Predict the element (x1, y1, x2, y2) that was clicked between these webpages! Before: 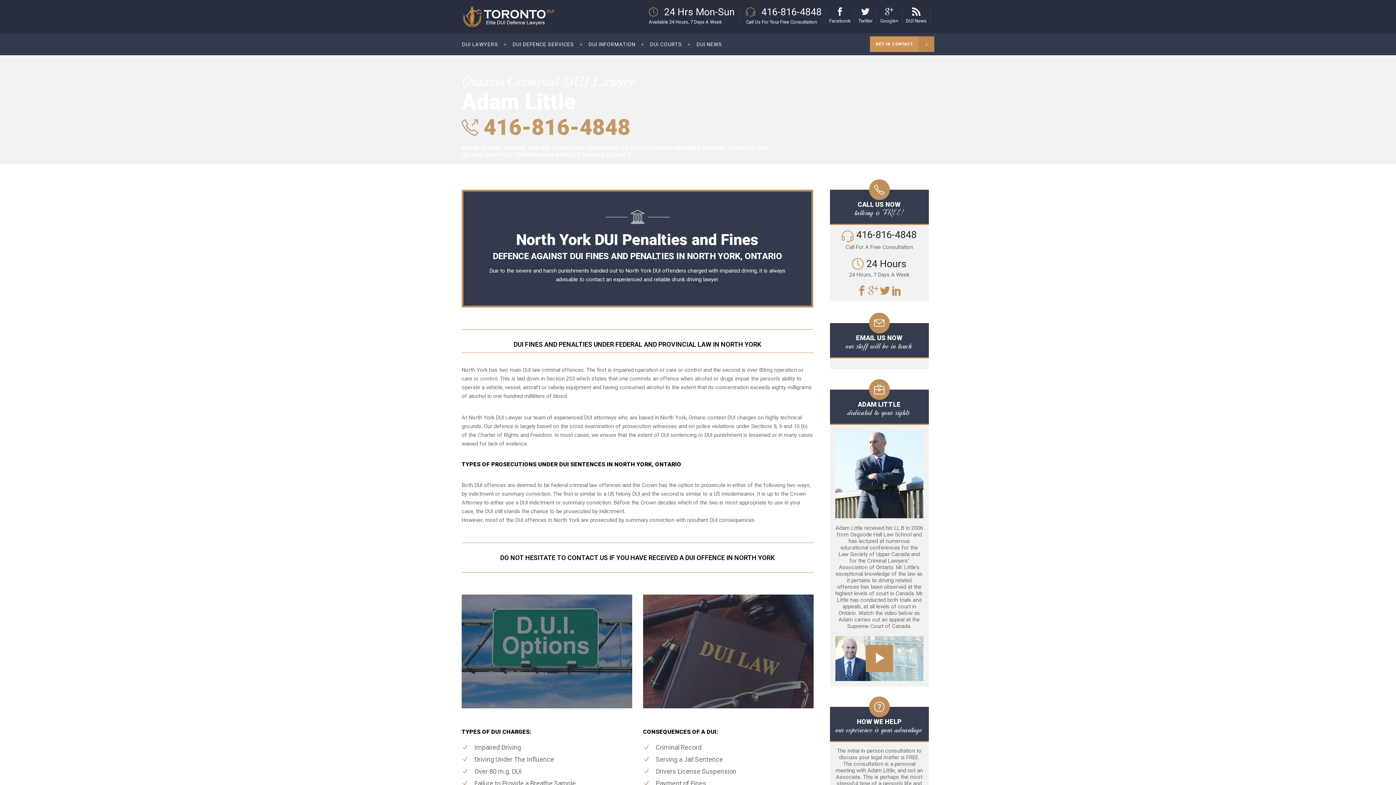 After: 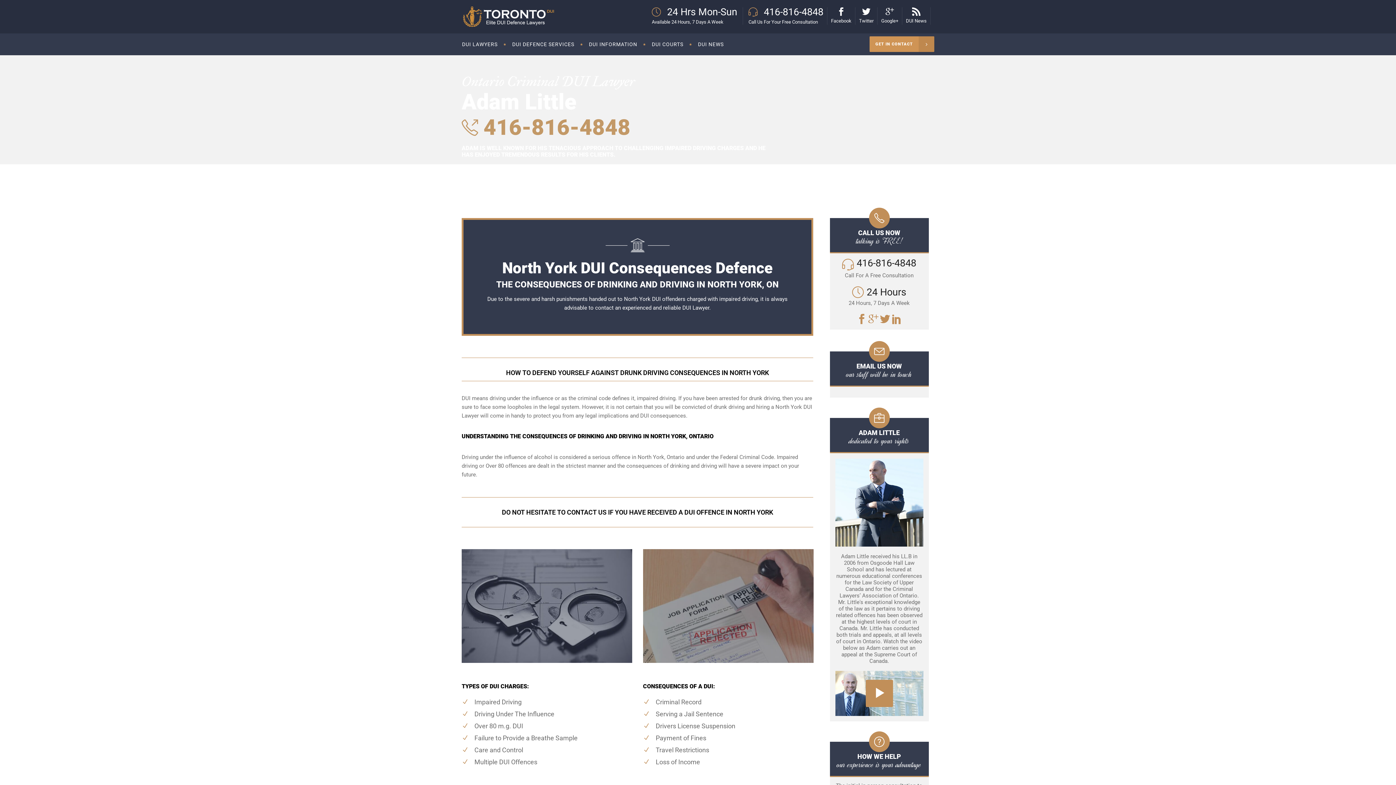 Action: bbox: (709, 517, 754, 523) label: DUI consequences